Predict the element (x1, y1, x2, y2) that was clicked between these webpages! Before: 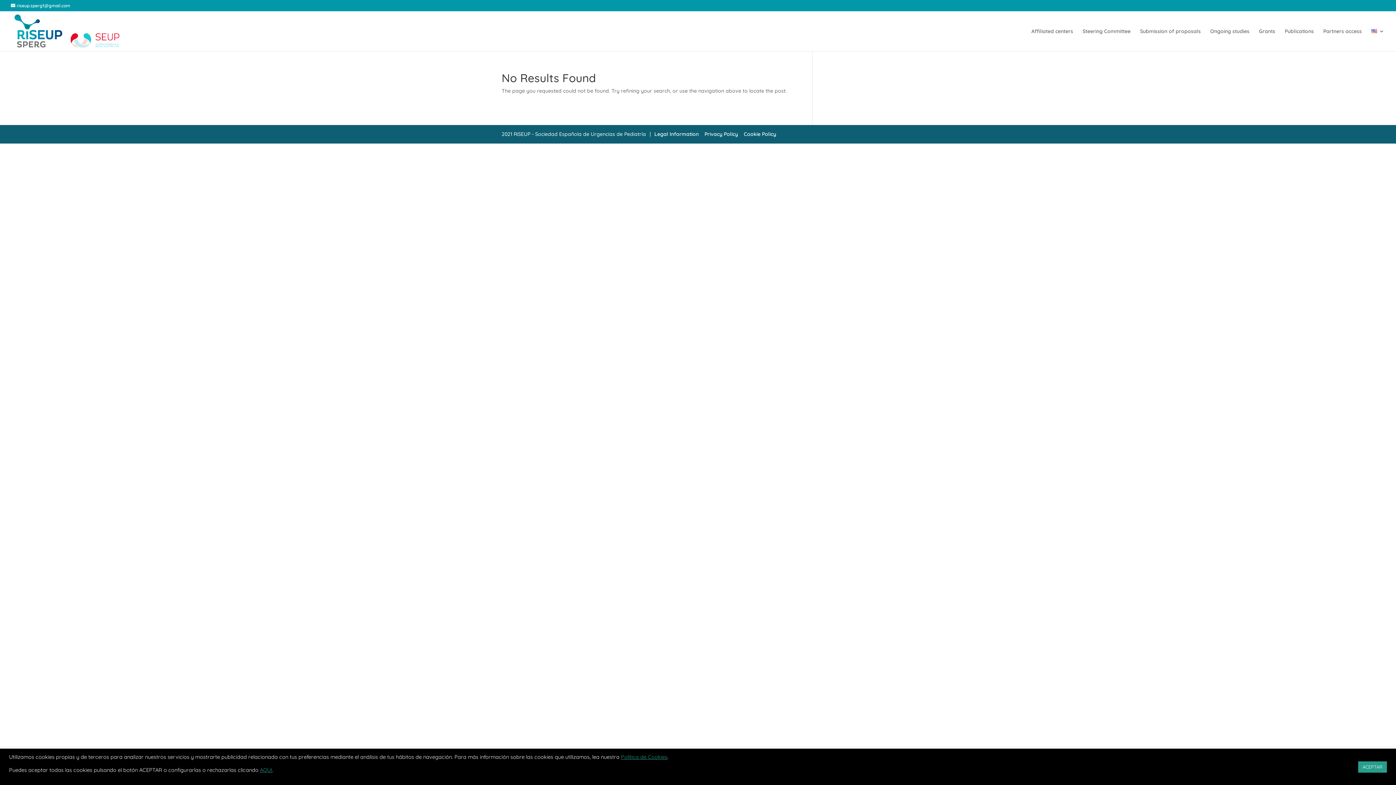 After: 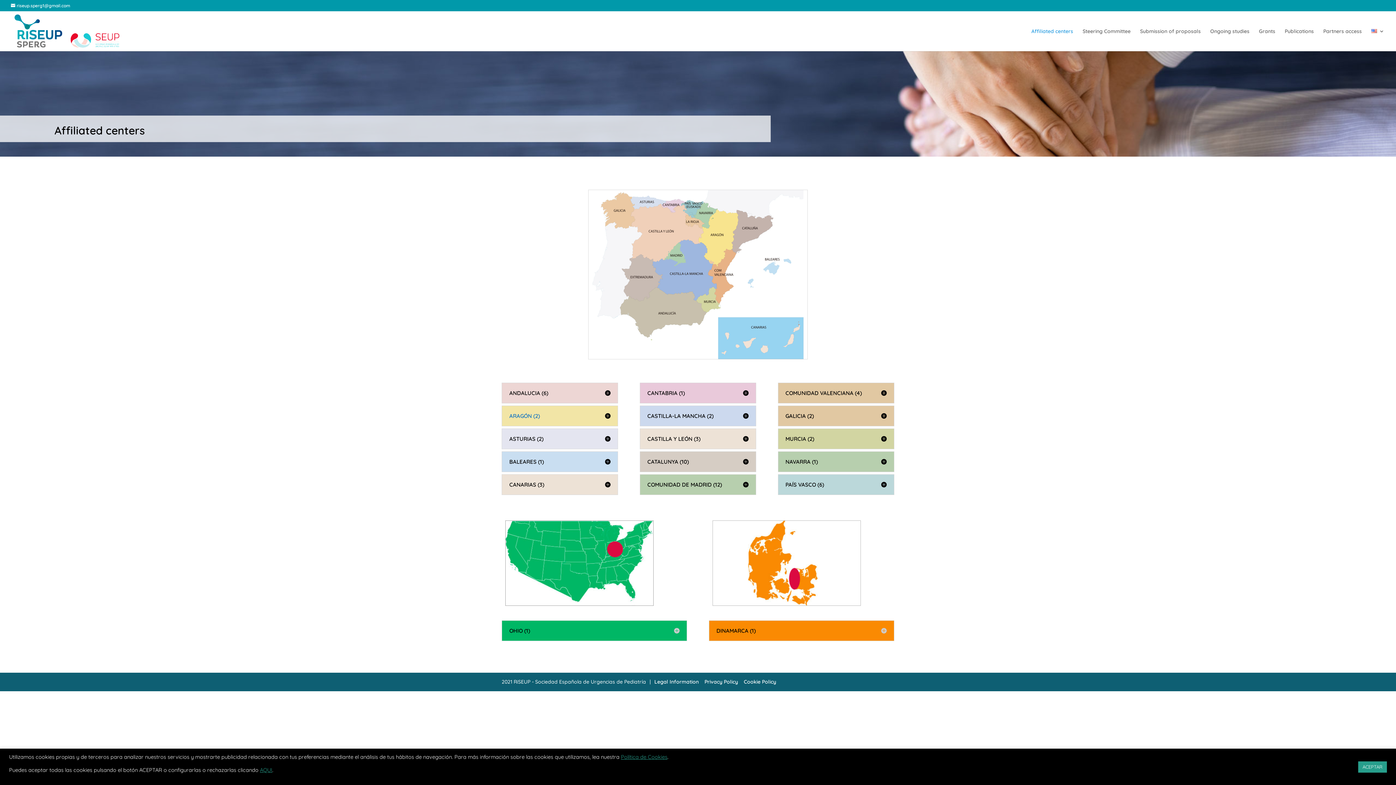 Action: bbox: (1031, 28, 1073, 51) label: Affiliated centers